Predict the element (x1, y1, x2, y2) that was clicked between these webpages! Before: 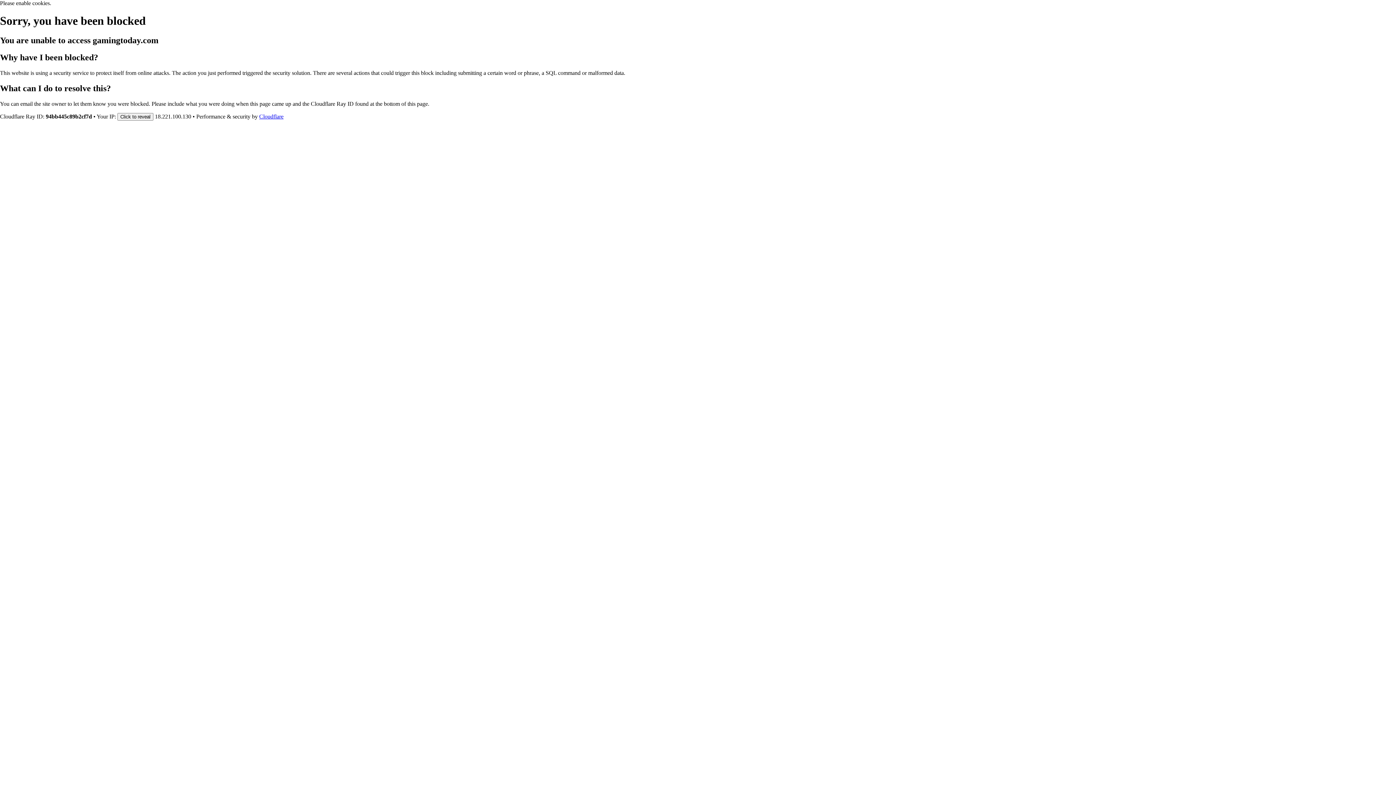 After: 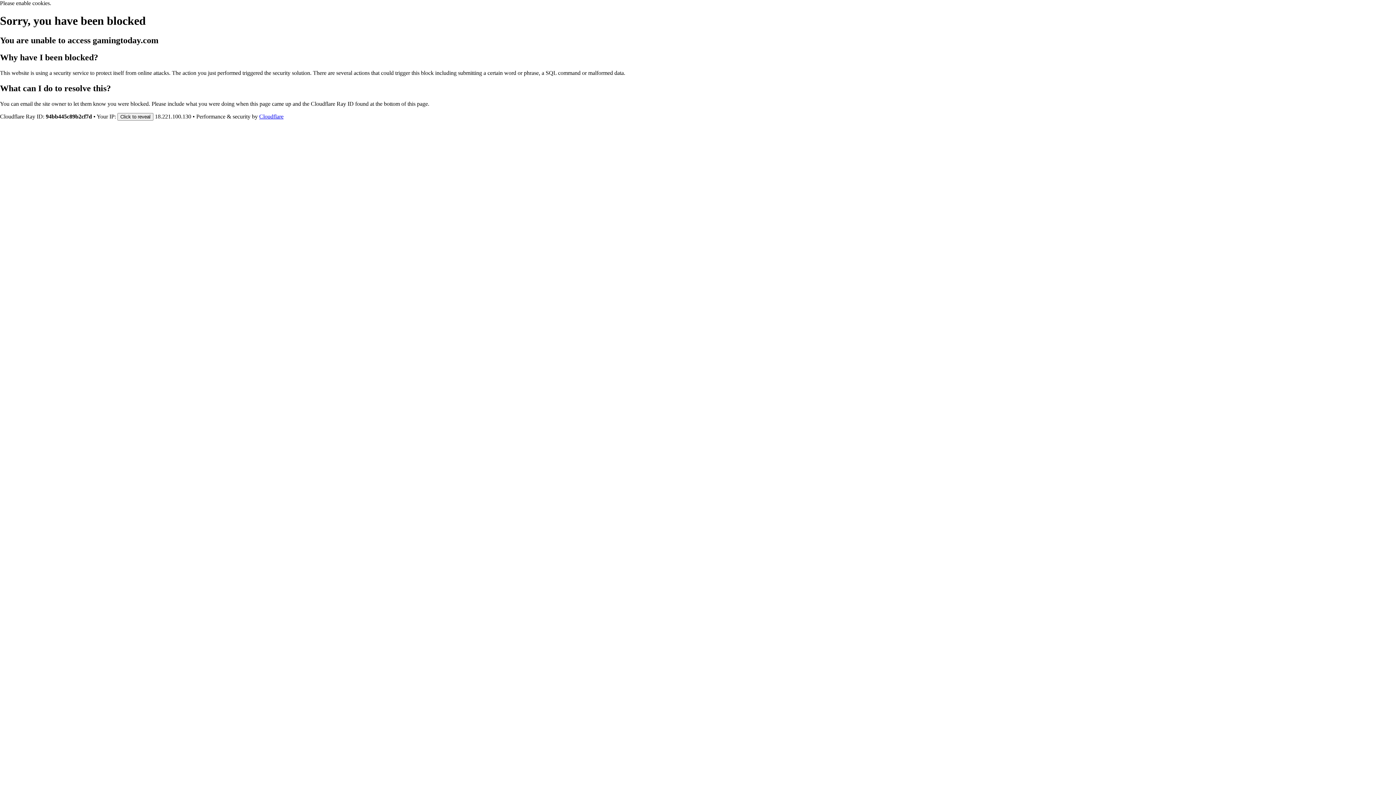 Action: bbox: (259, 113, 283, 119) label: Cloudflare